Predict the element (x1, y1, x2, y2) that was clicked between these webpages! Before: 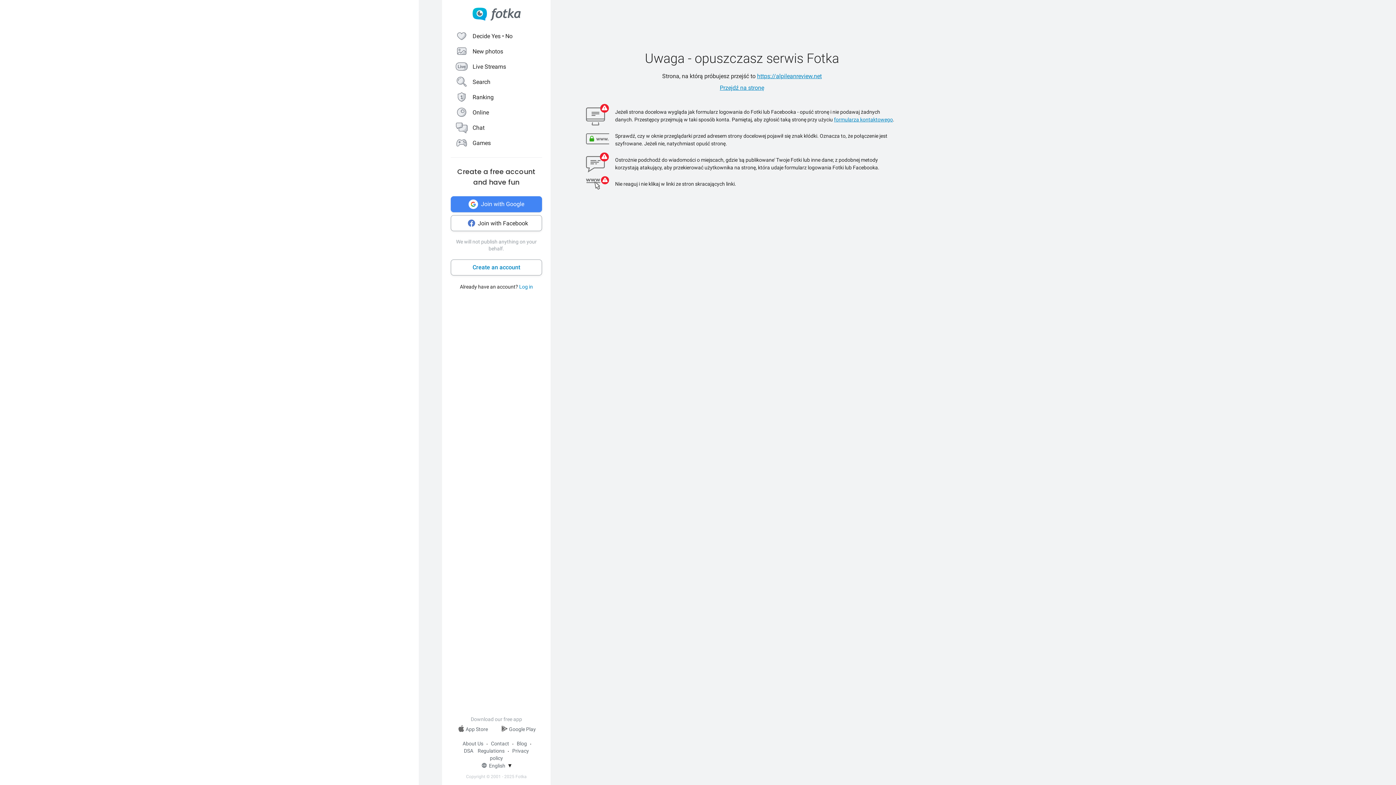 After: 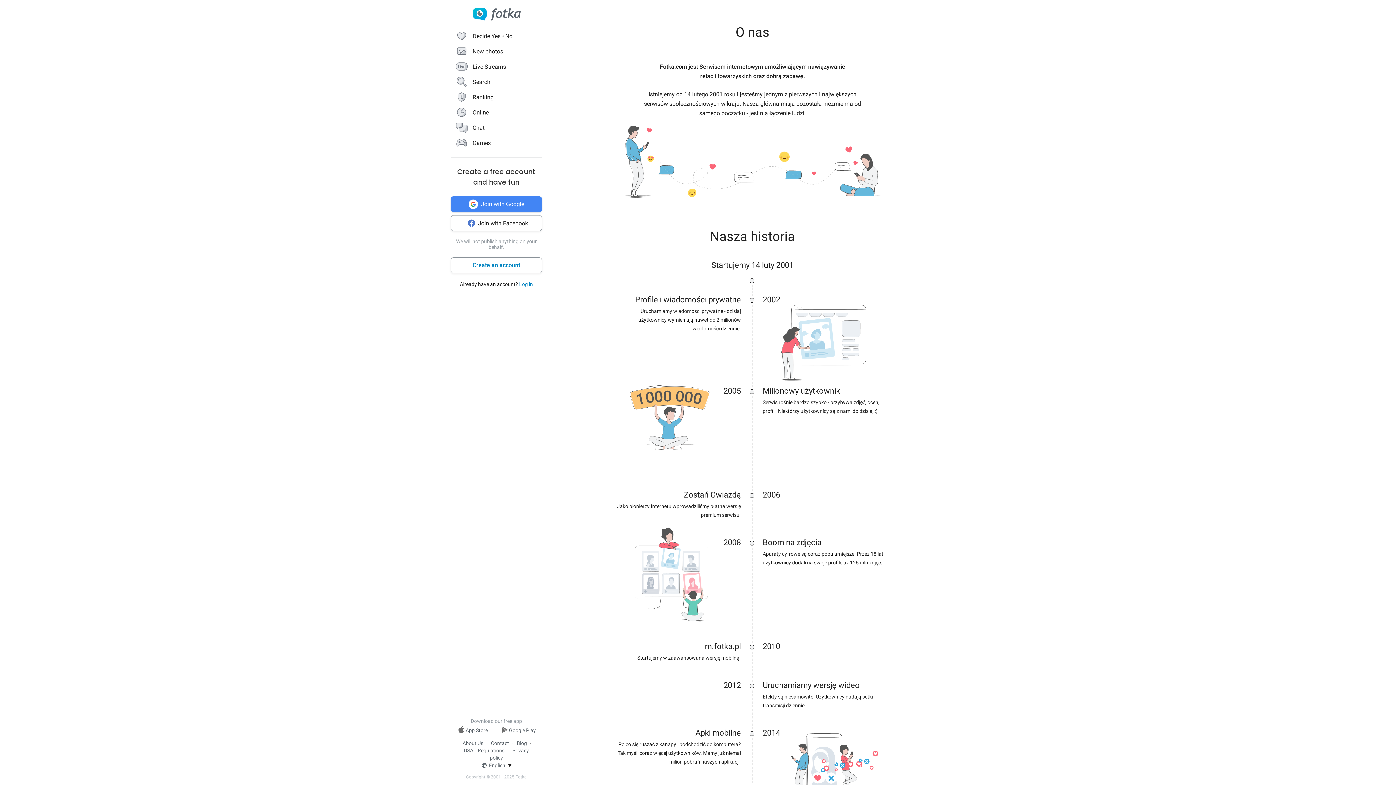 Action: label: About Us bbox: (462, 741, 483, 746)